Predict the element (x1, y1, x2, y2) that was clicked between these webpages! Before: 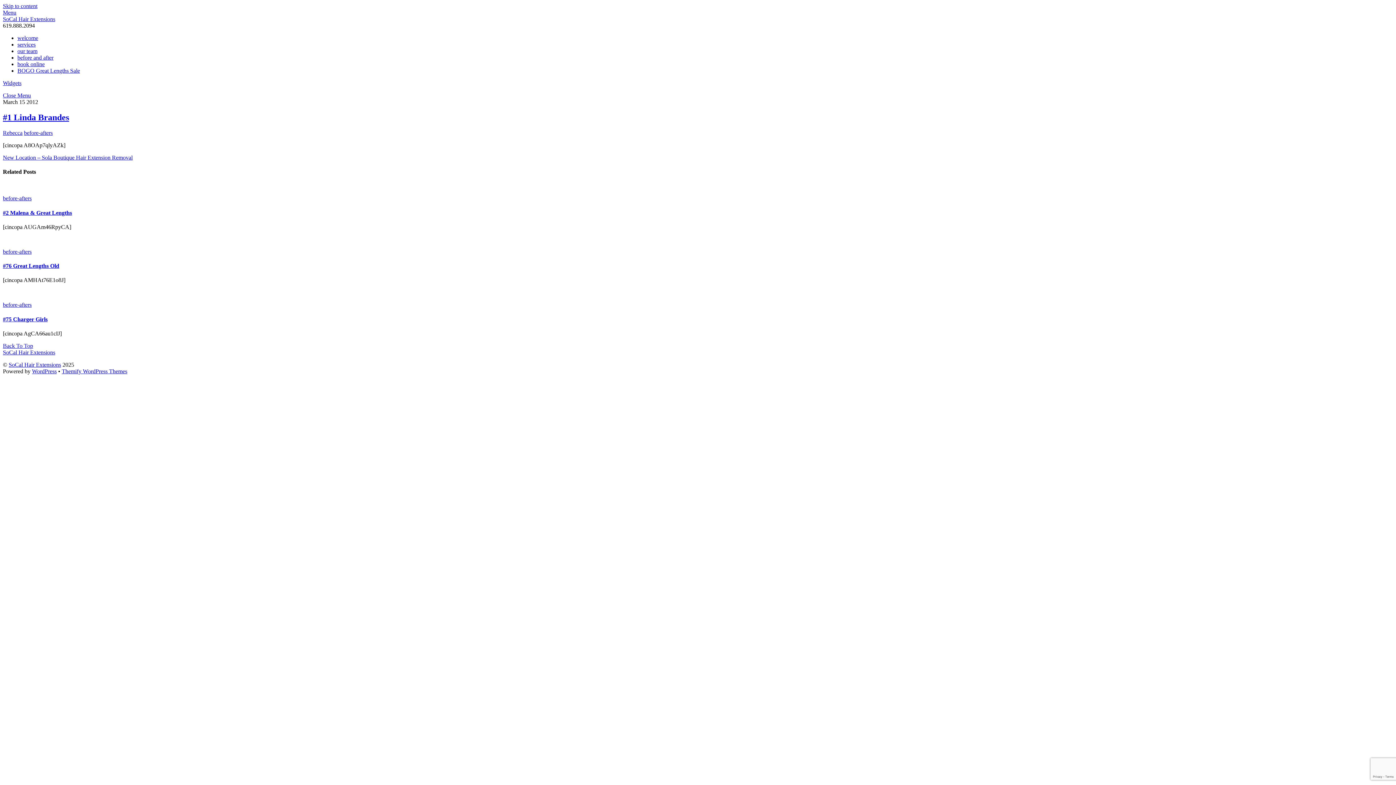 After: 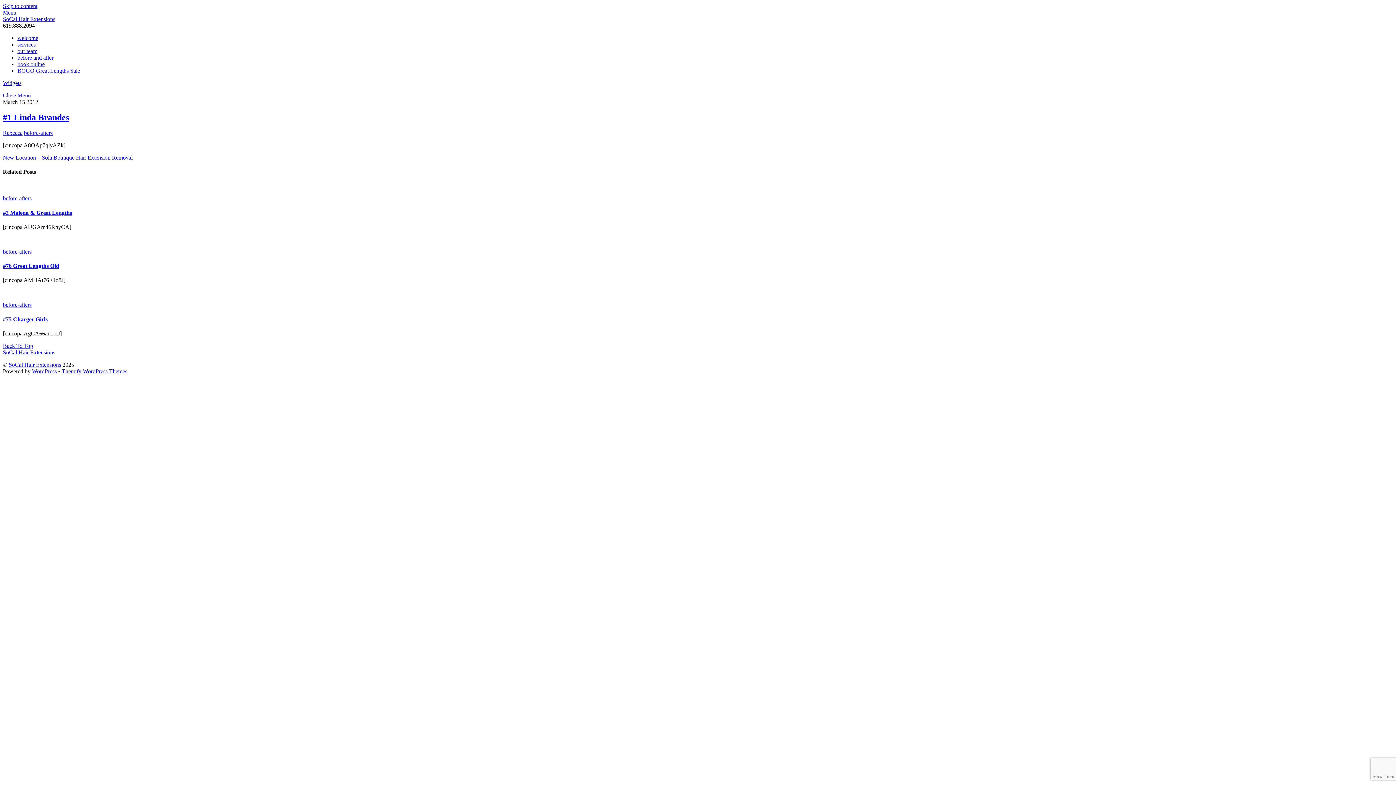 Action: bbox: (2, 342, 33, 349) label: Back to top